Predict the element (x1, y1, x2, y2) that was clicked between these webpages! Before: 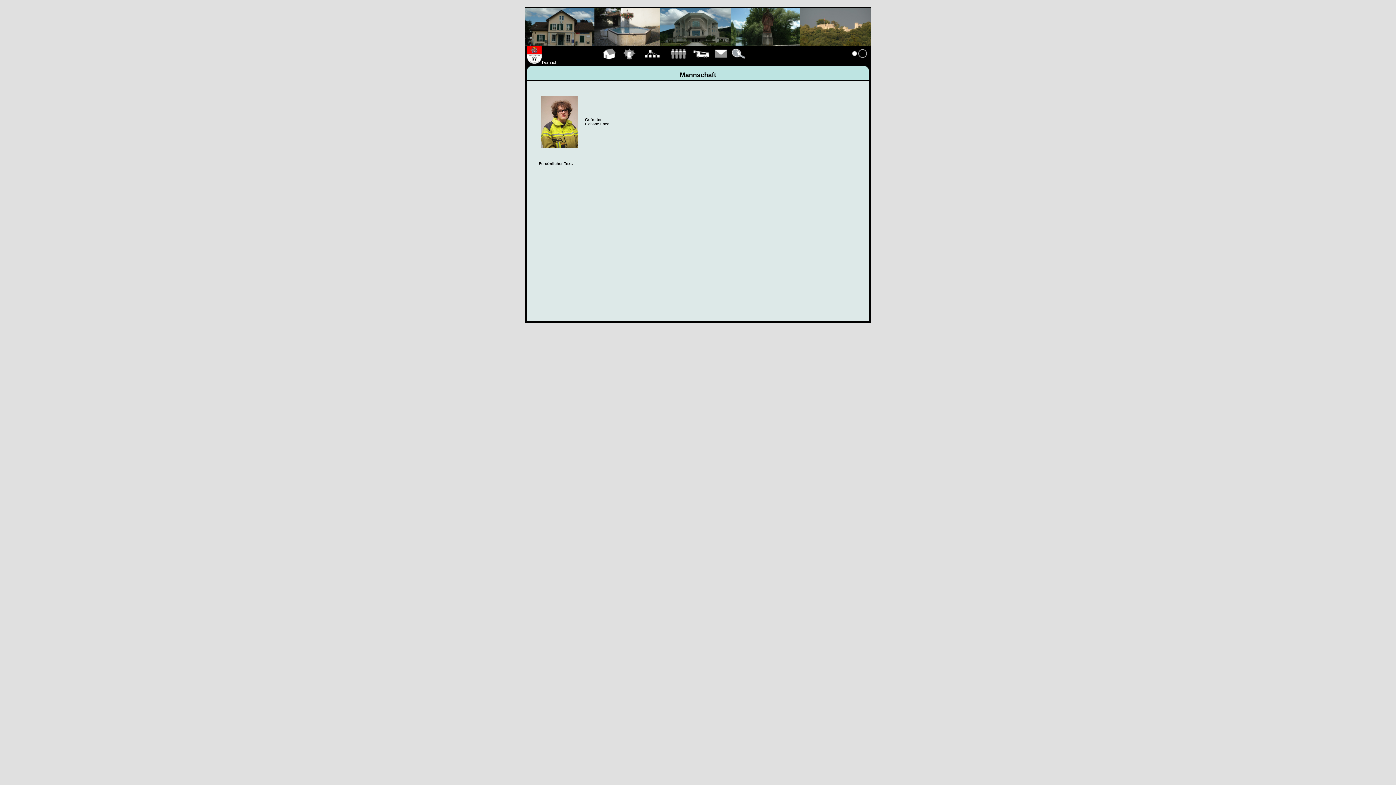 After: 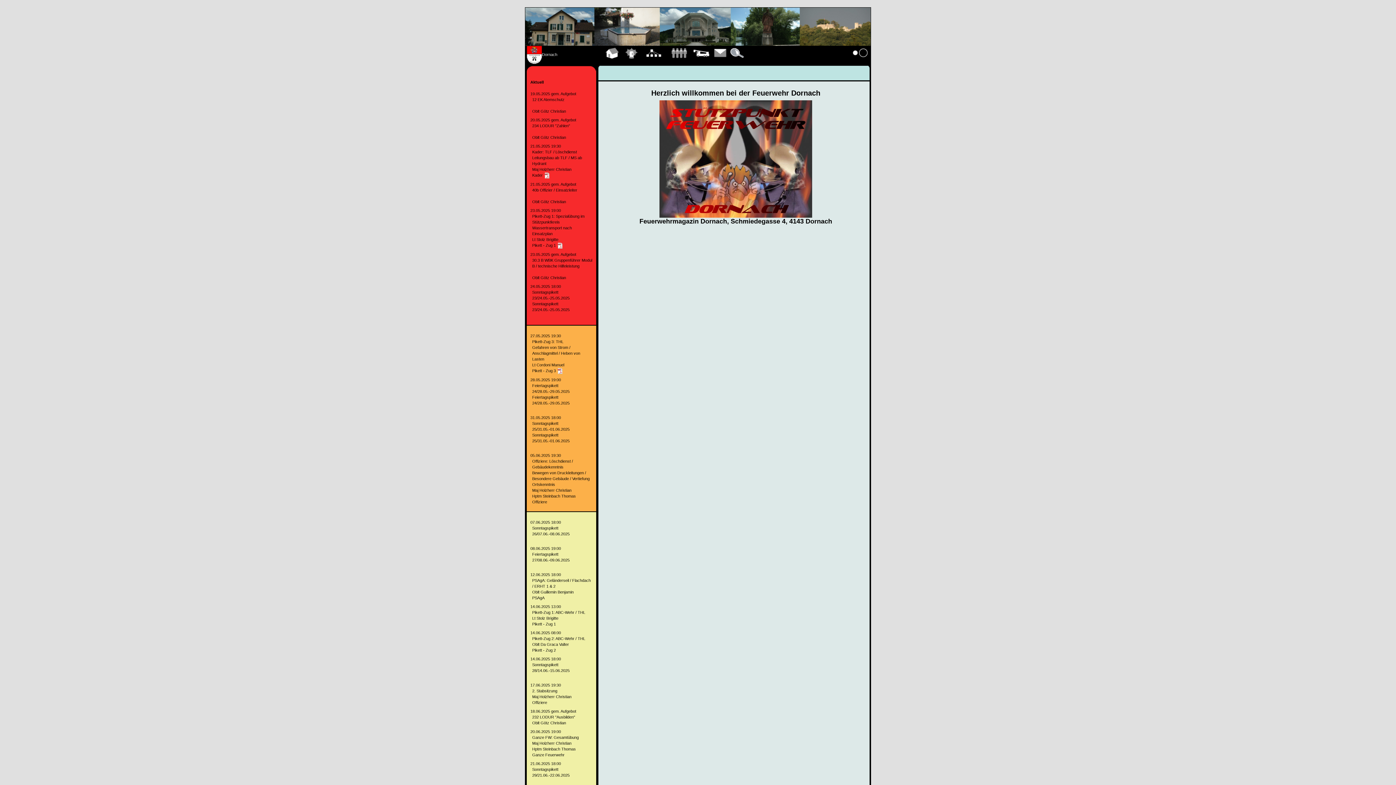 Action: bbox: (599, 56, 620, 64) label: 
Hauptseite